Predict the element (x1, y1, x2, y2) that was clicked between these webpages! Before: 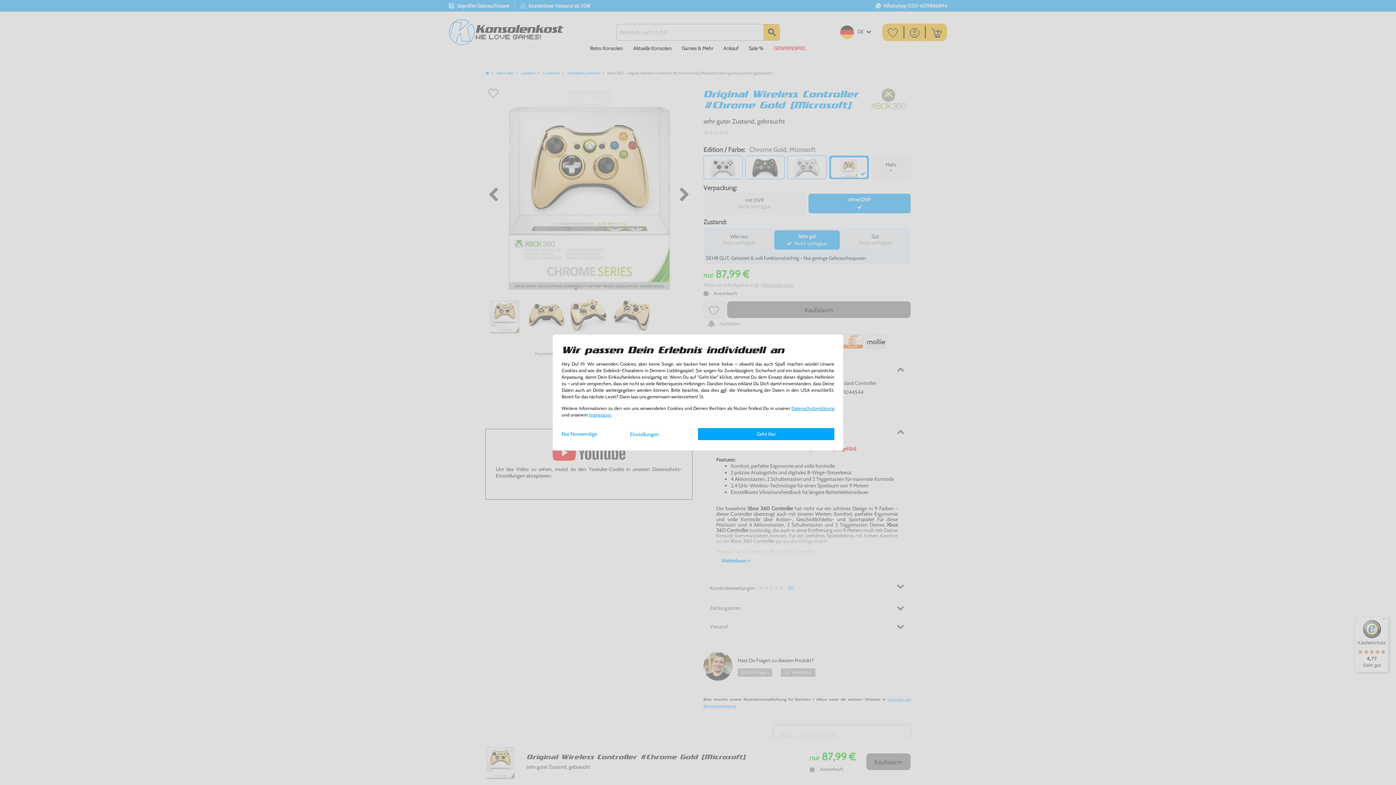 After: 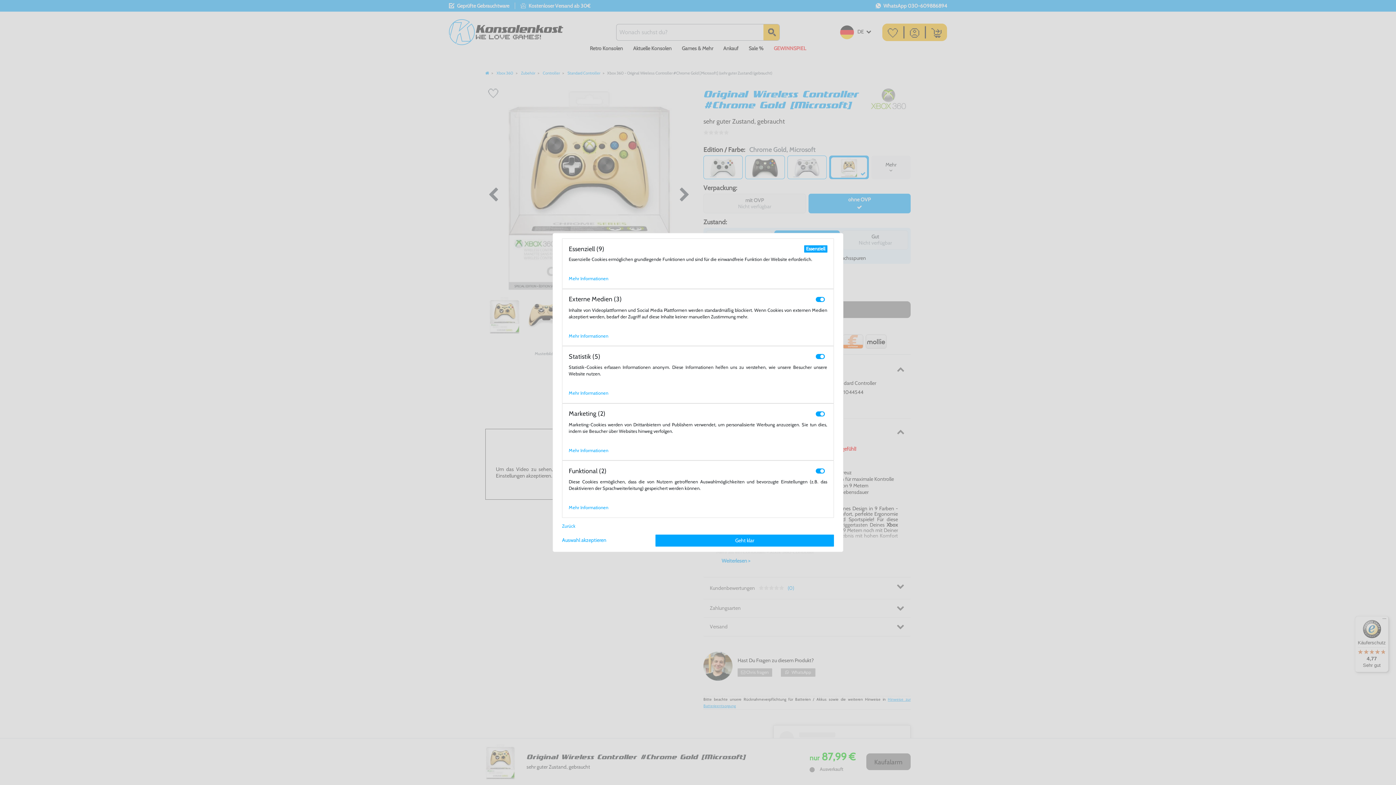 Action: bbox: (630, 431, 659, 437) label: Einstellungen